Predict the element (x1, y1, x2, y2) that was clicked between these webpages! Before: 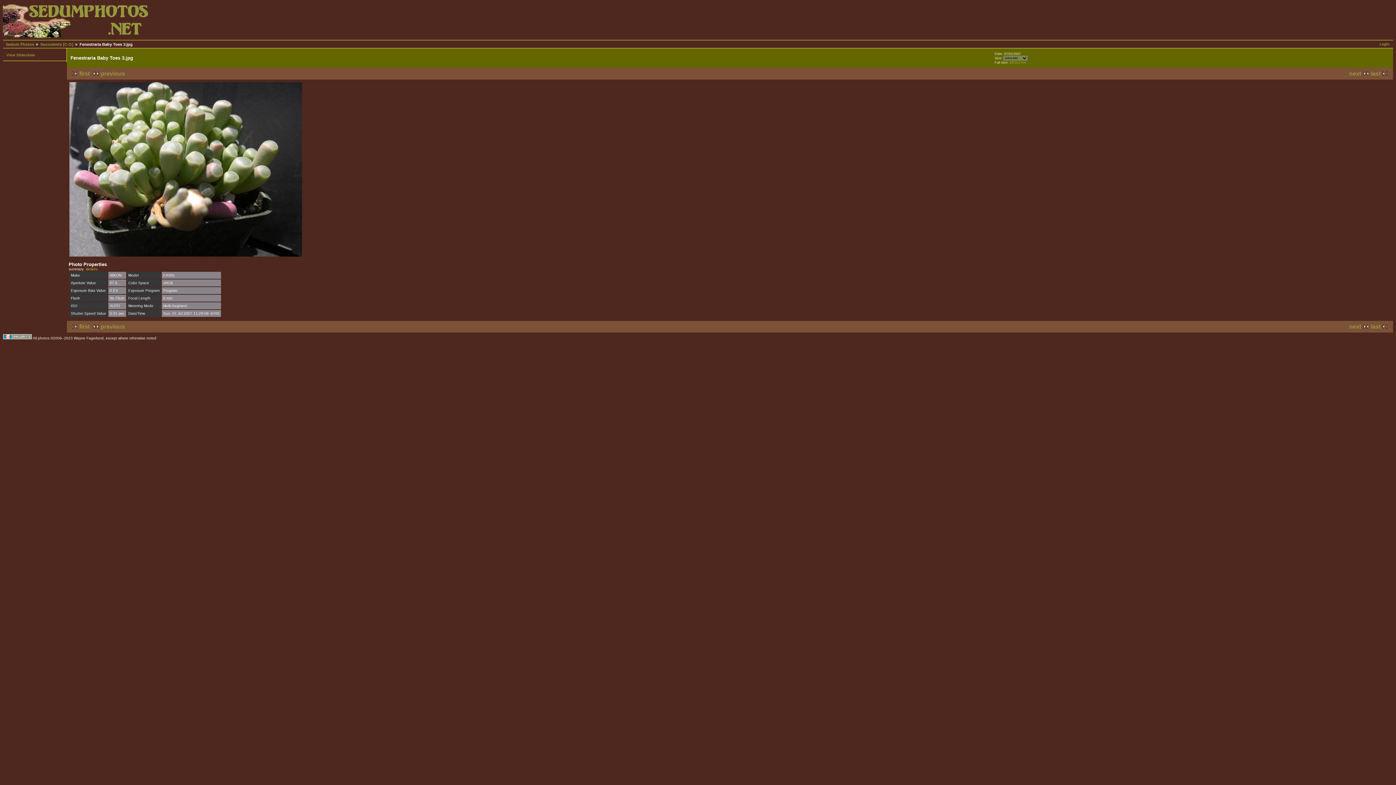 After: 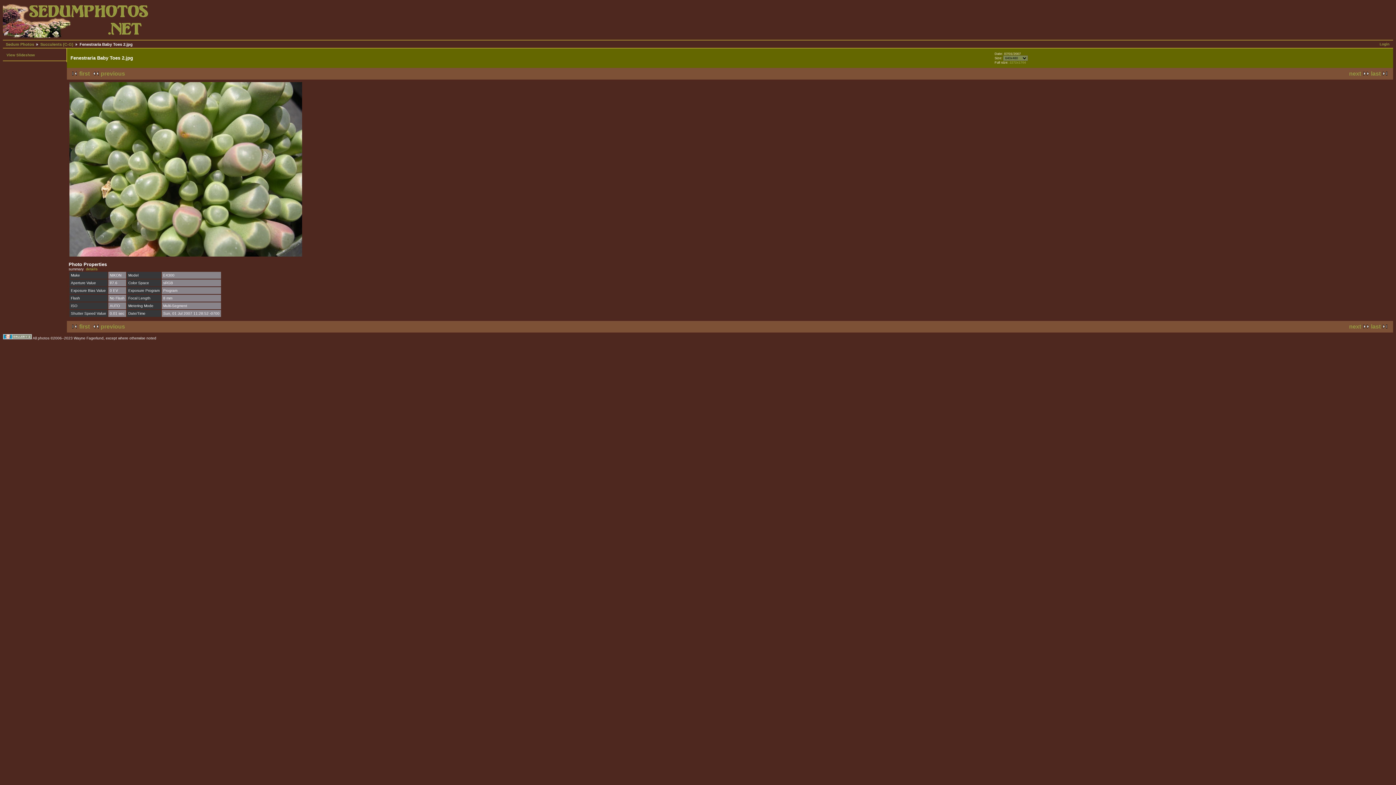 Action: bbox: (90, 70, 125, 76) label: previous